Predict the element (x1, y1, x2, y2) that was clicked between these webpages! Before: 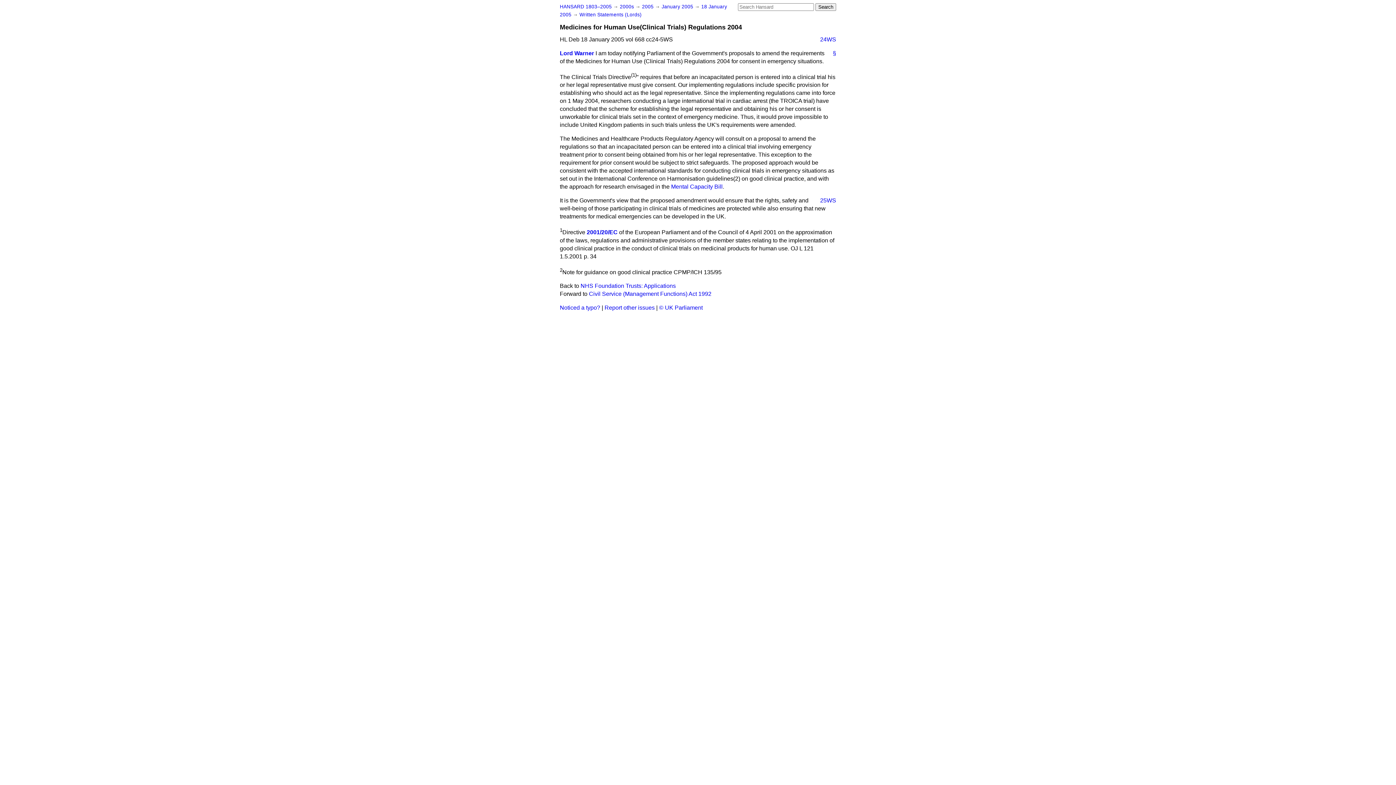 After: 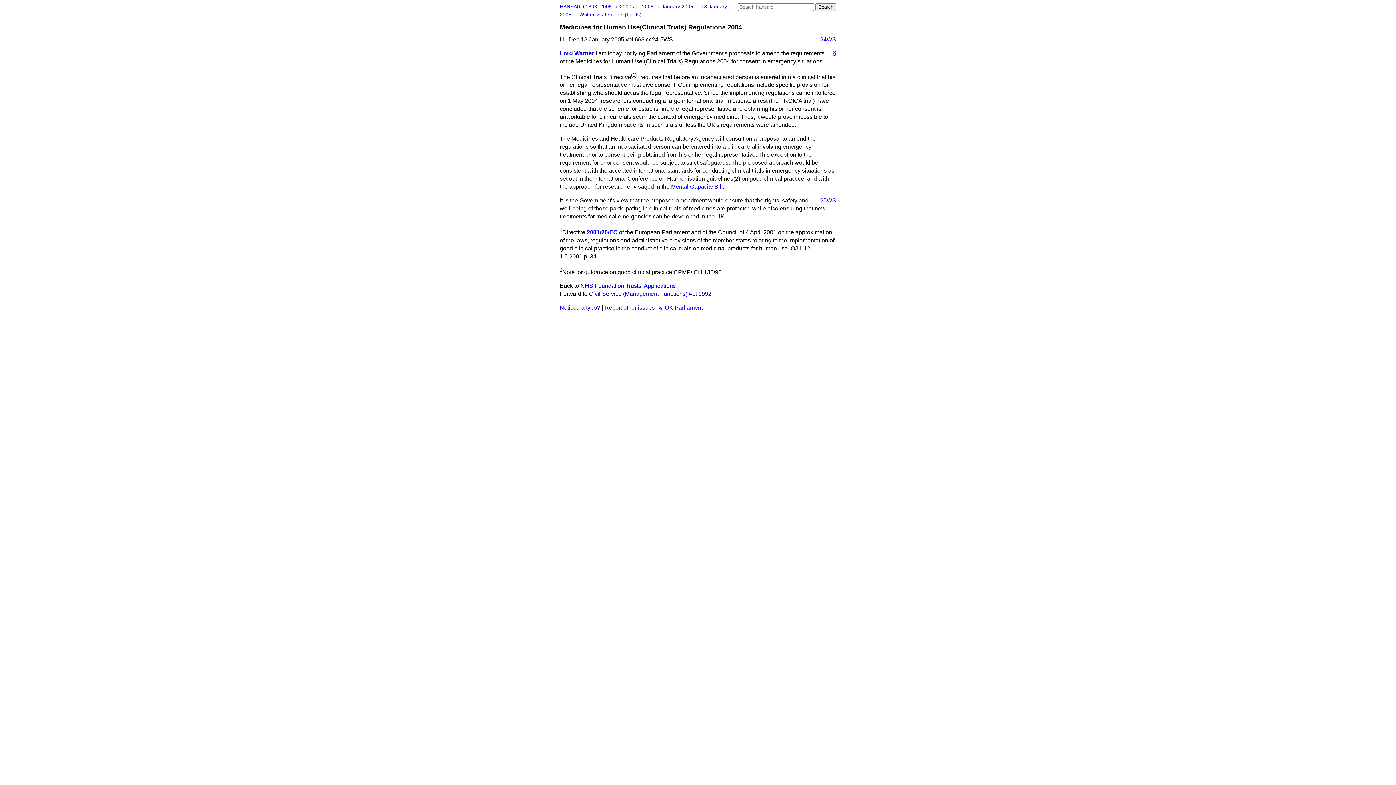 Action: label: § bbox: (827, 49, 836, 57)